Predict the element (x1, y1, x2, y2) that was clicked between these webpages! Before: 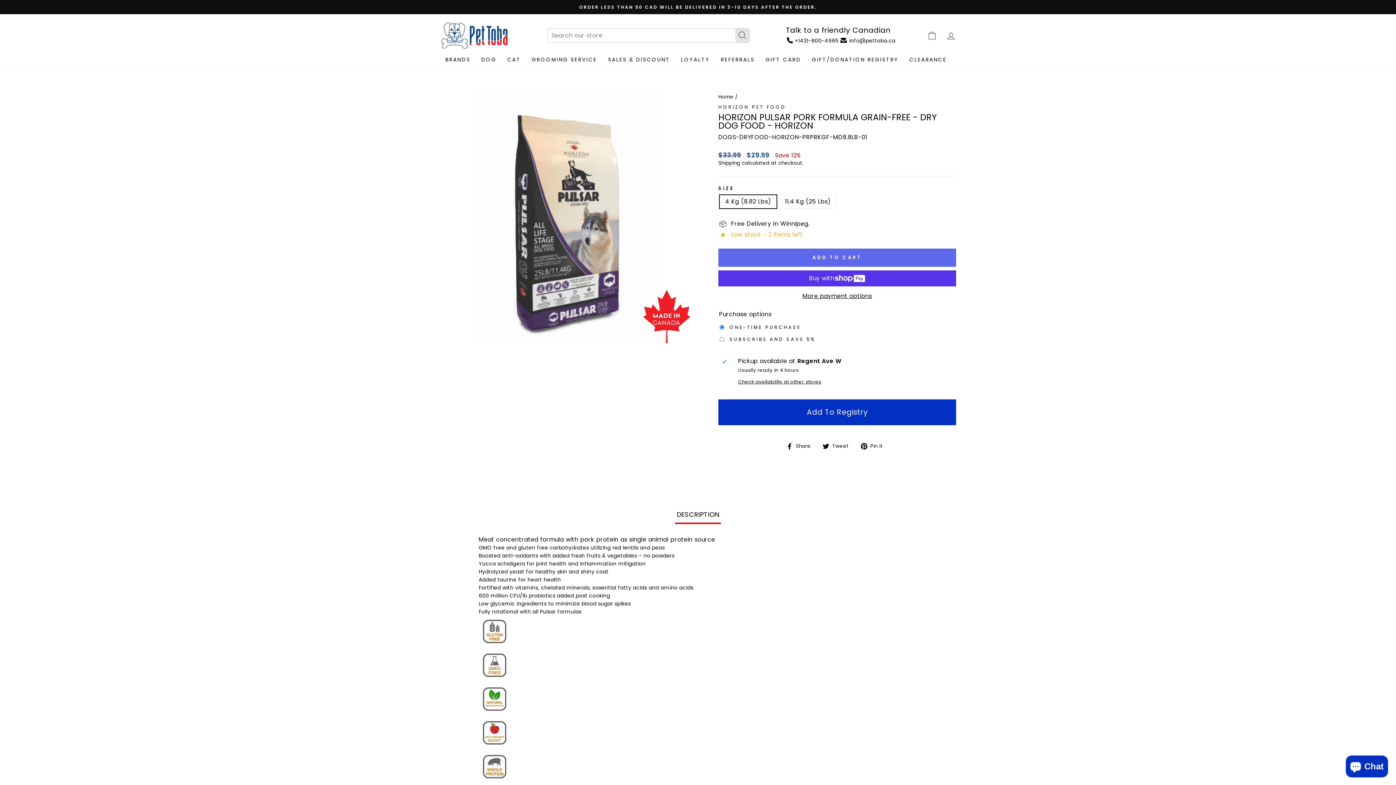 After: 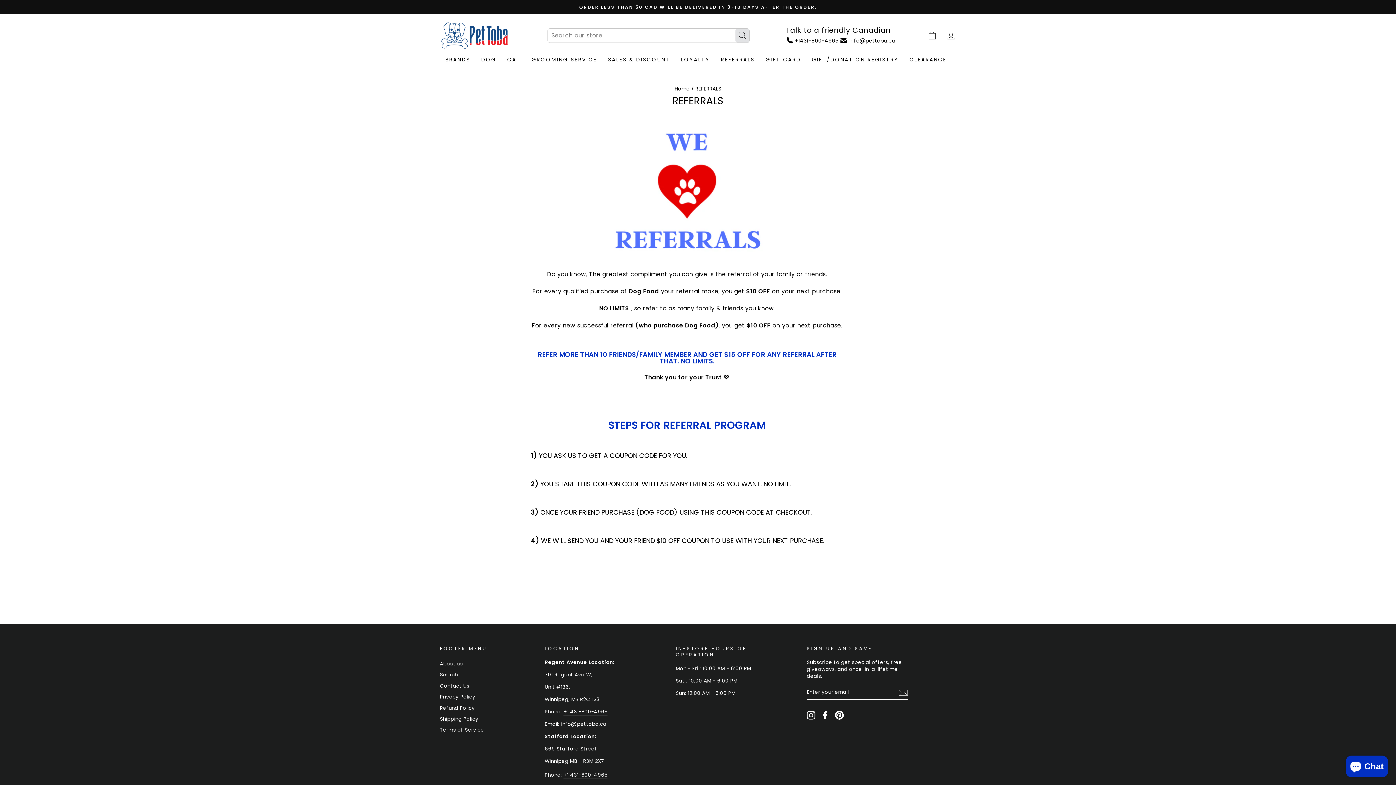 Action: bbox: (715, 53, 760, 66) label: REFERRALS